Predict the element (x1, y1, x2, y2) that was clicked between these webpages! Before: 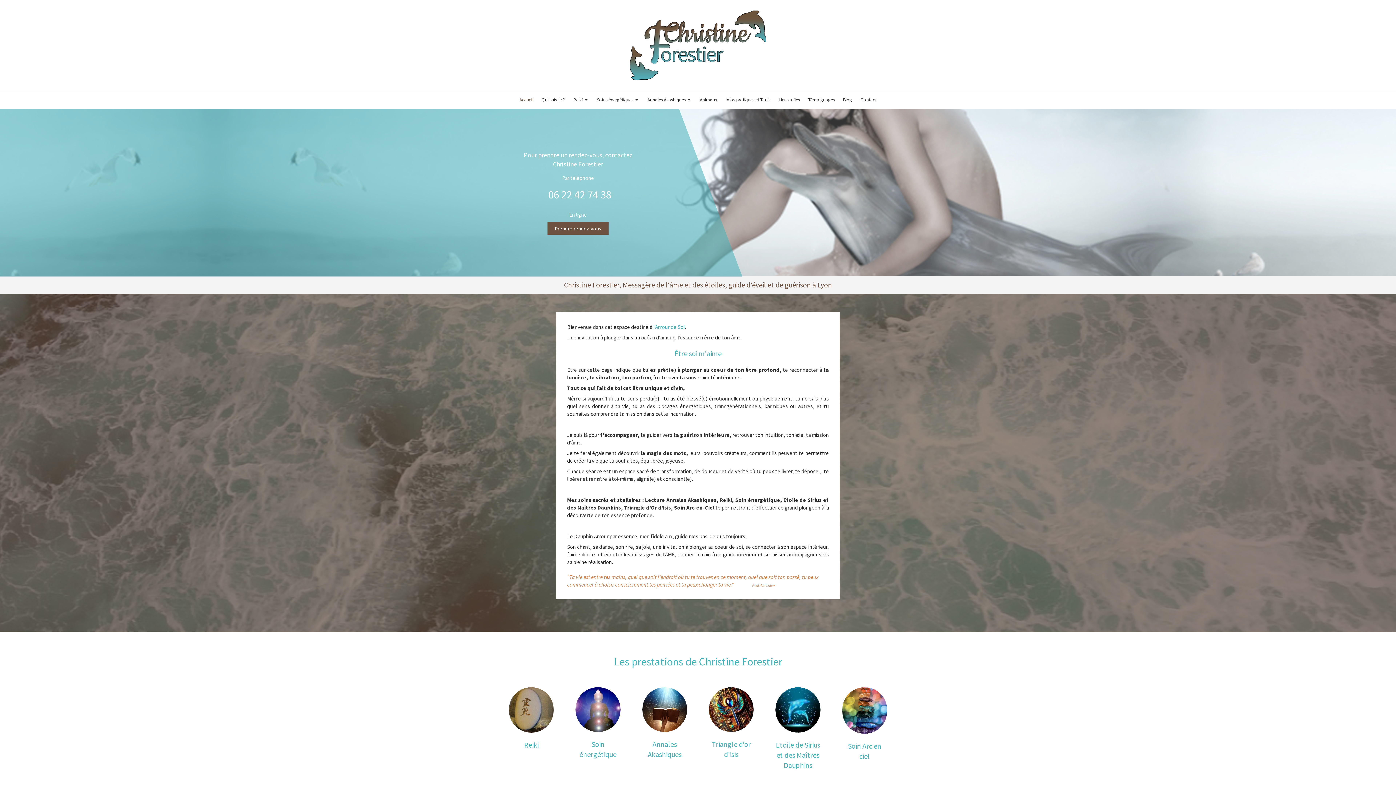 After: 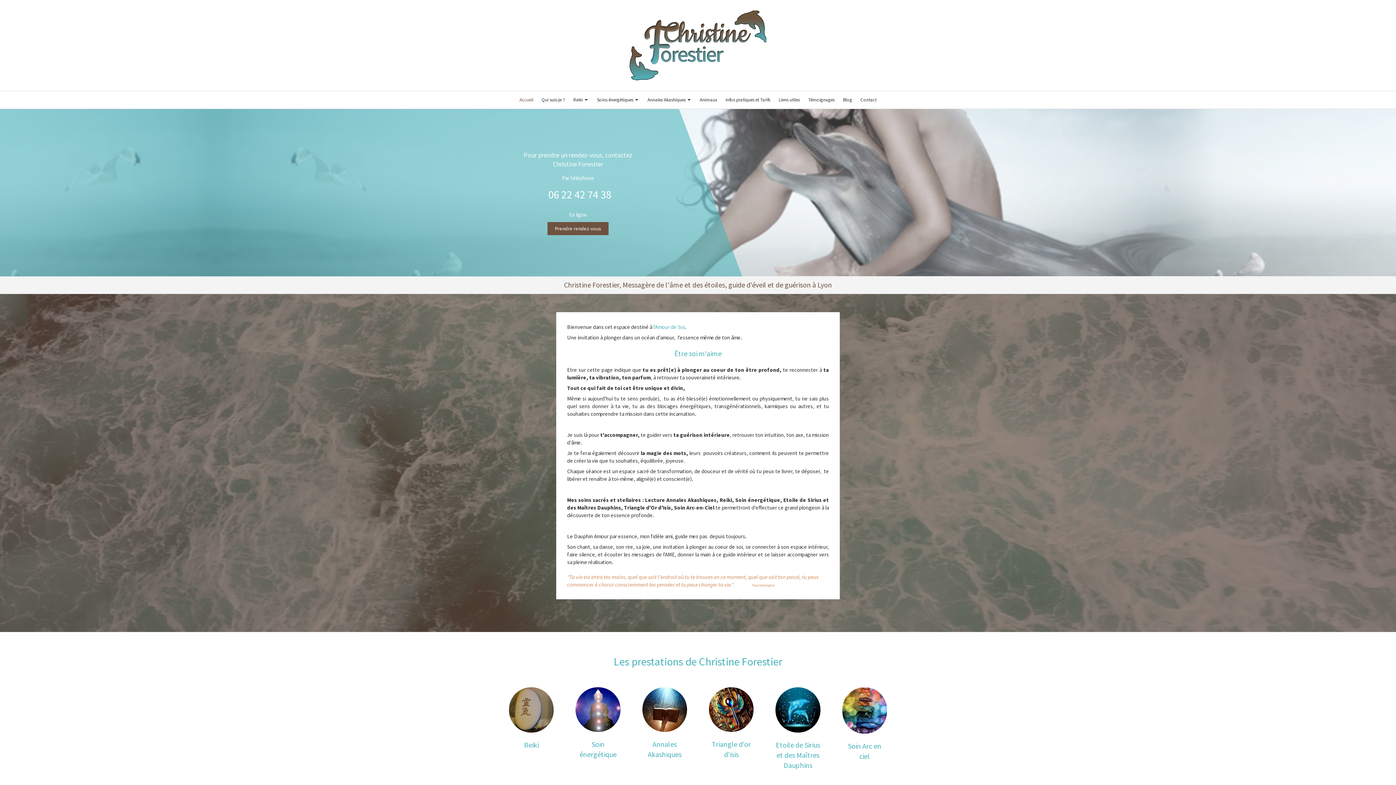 Action: bbox: (629, 10, 766, 80)